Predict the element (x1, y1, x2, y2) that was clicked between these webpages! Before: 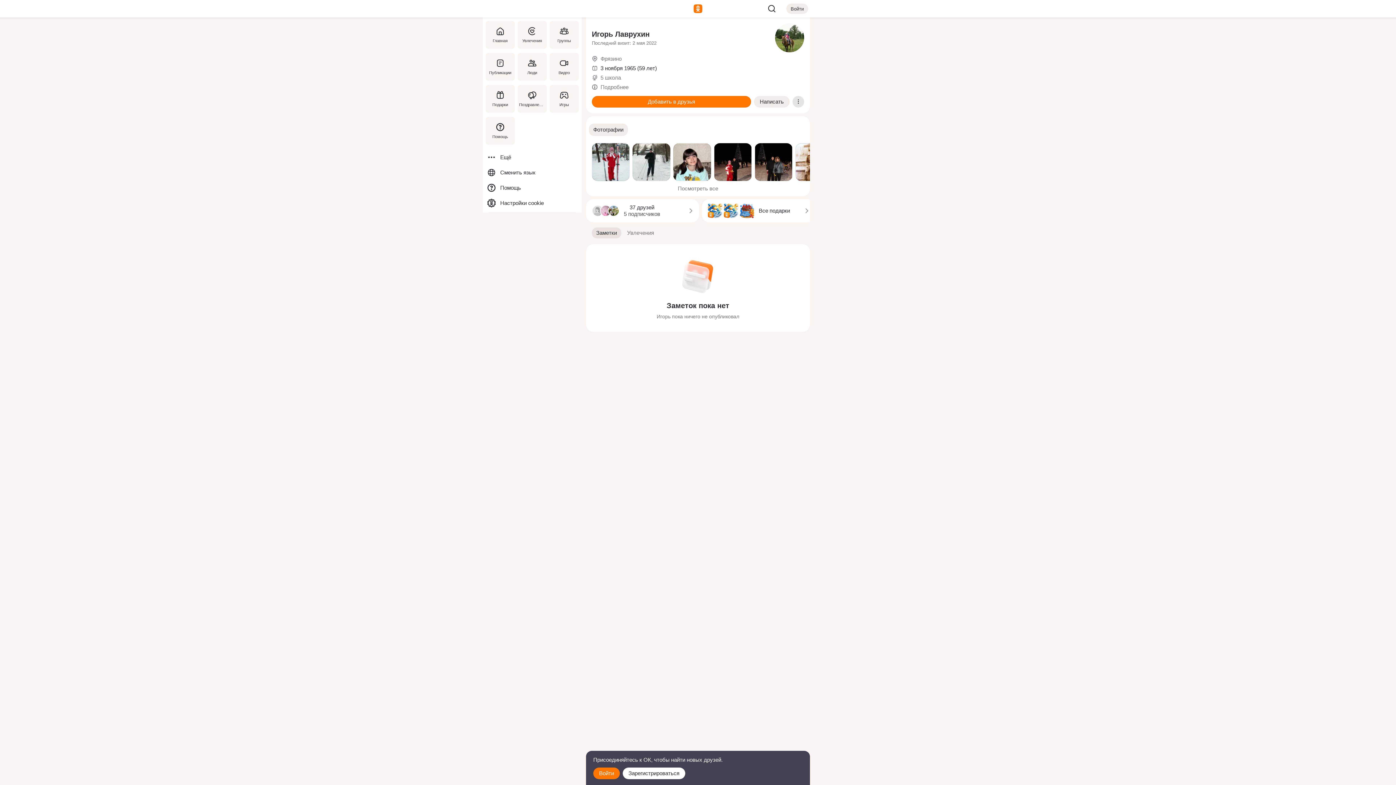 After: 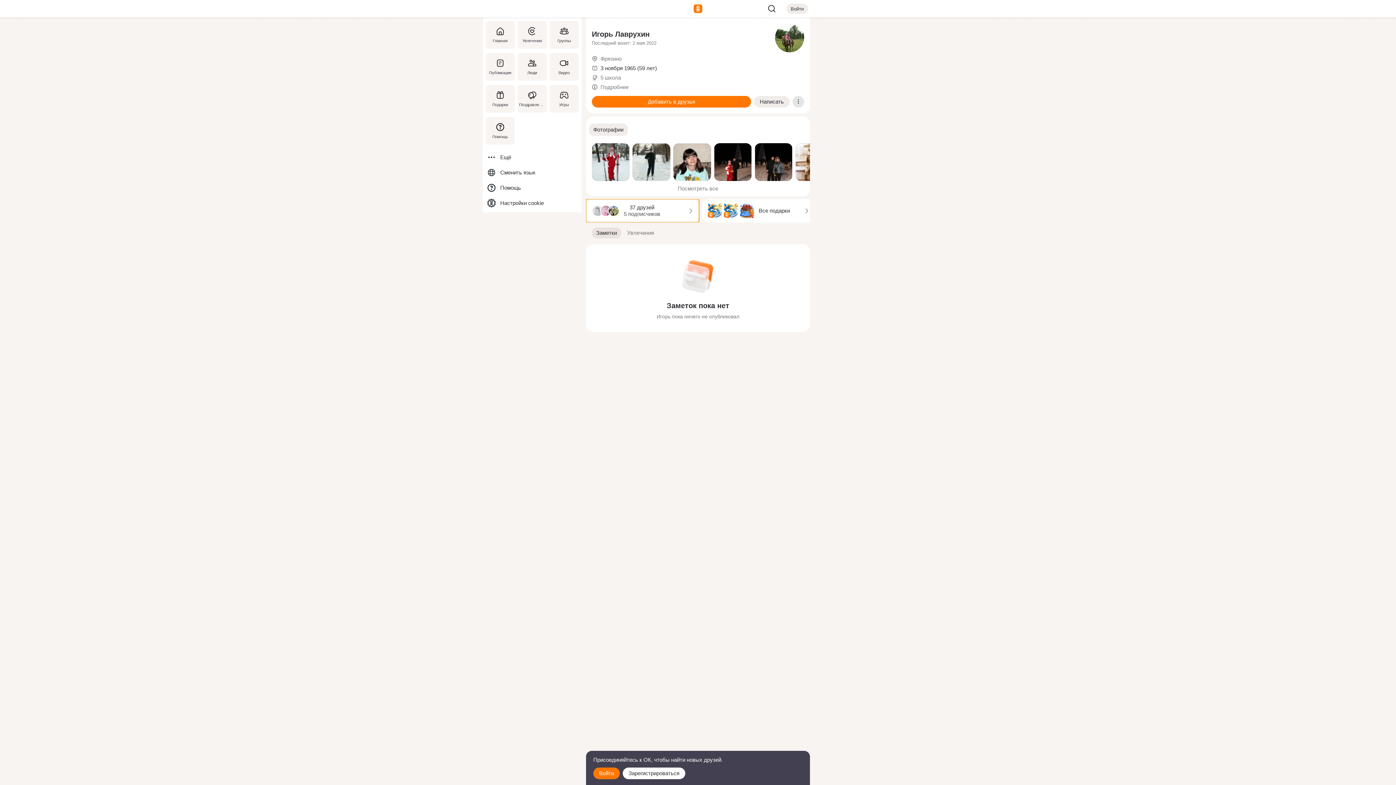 Action: label: 37 друзей
5 подписчиков bbox: (586, 199, 699, 222)